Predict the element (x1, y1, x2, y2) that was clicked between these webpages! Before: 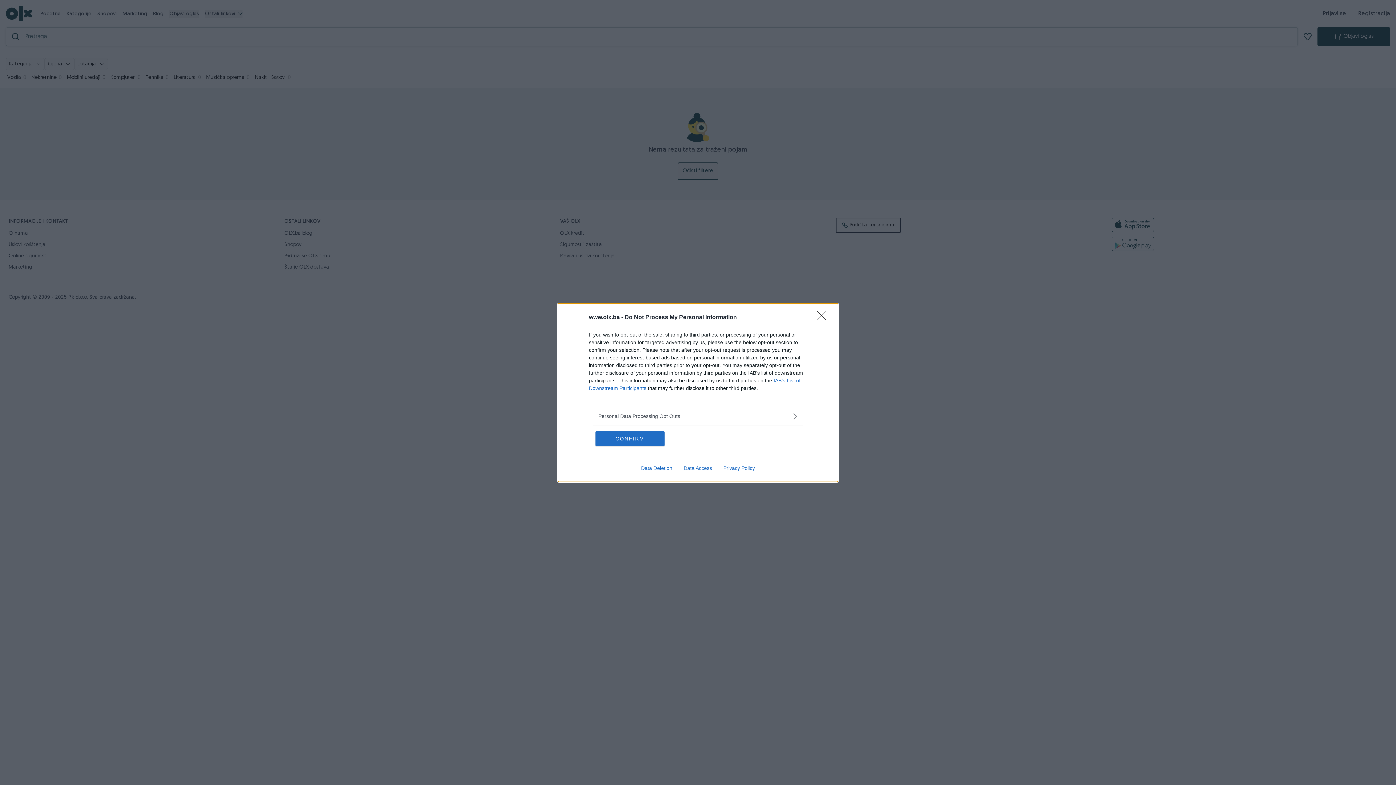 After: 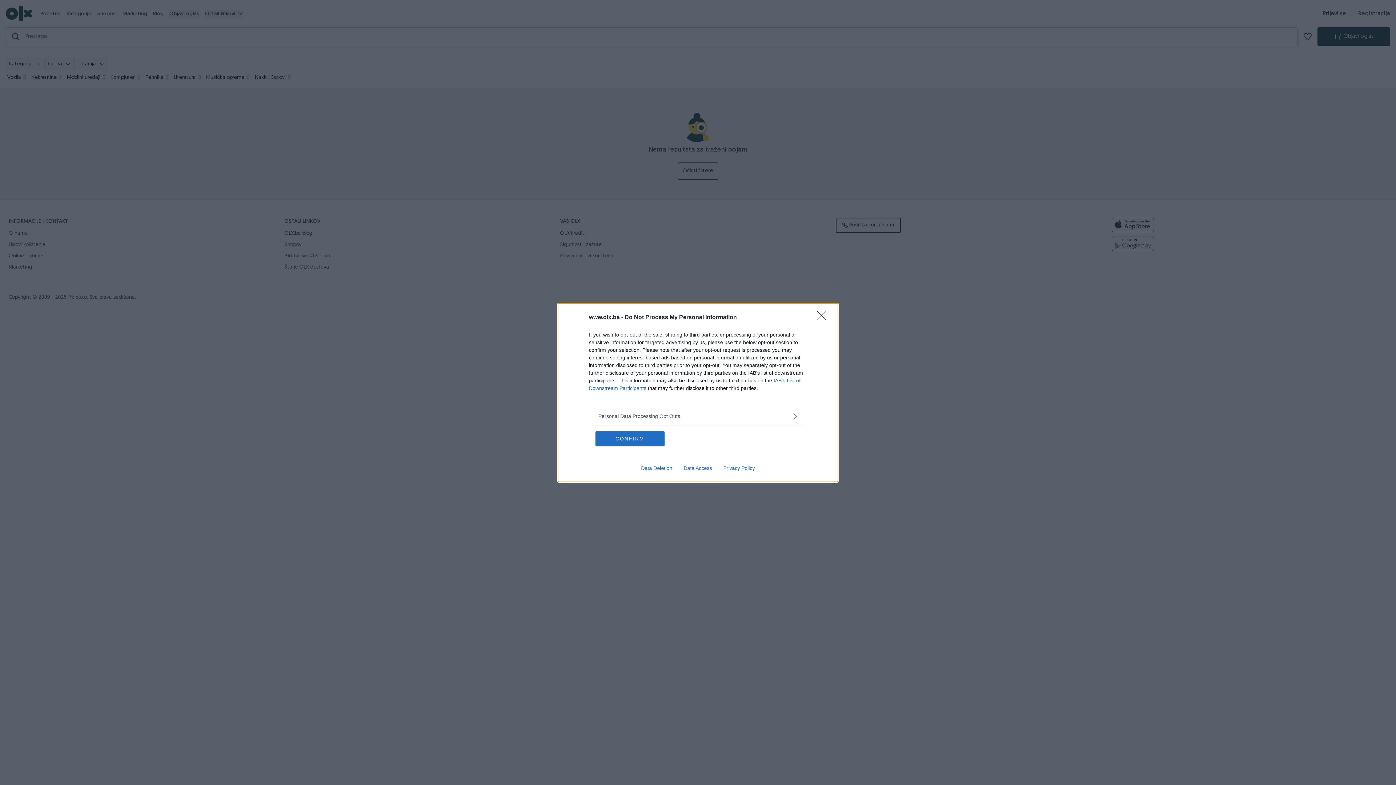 Action: label: Data Access bbox: (678, 465, 717, 471)